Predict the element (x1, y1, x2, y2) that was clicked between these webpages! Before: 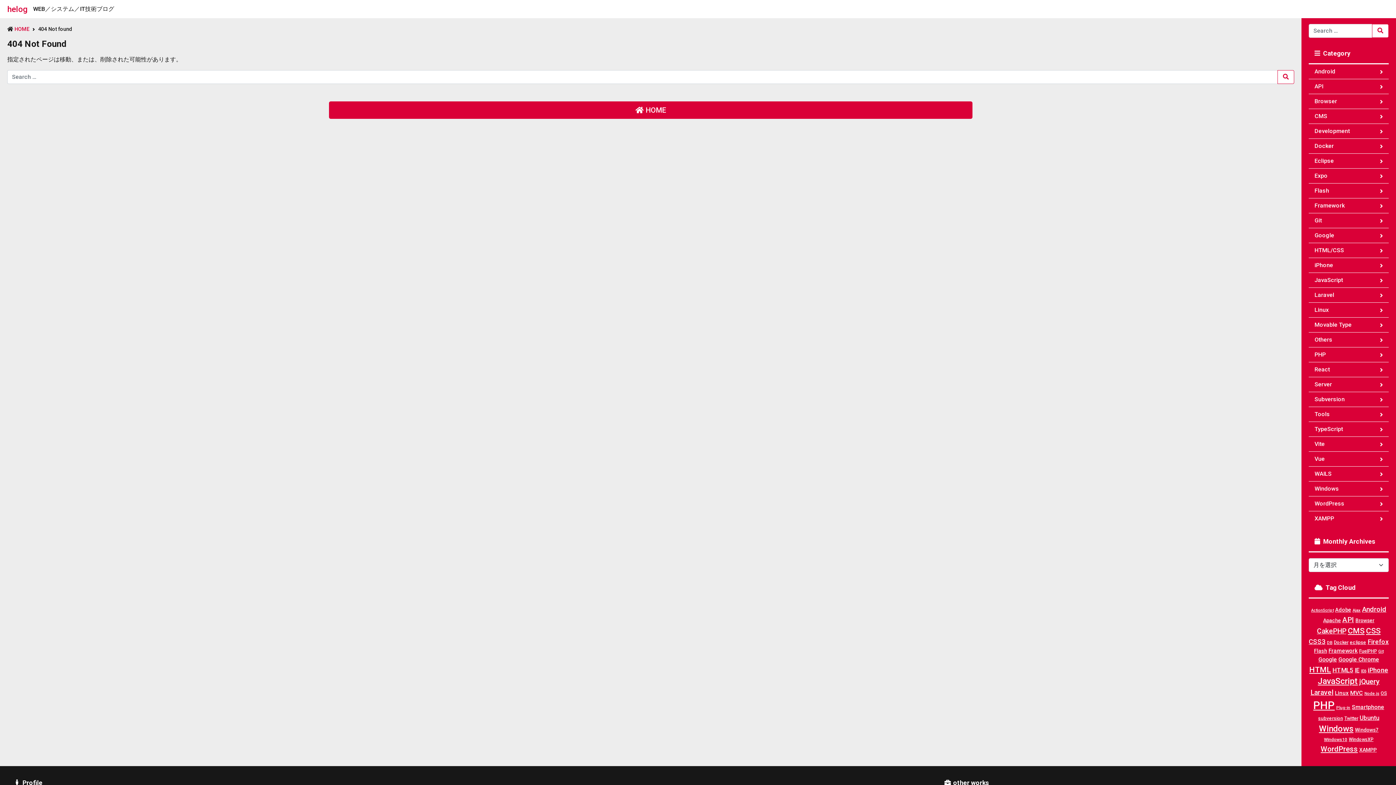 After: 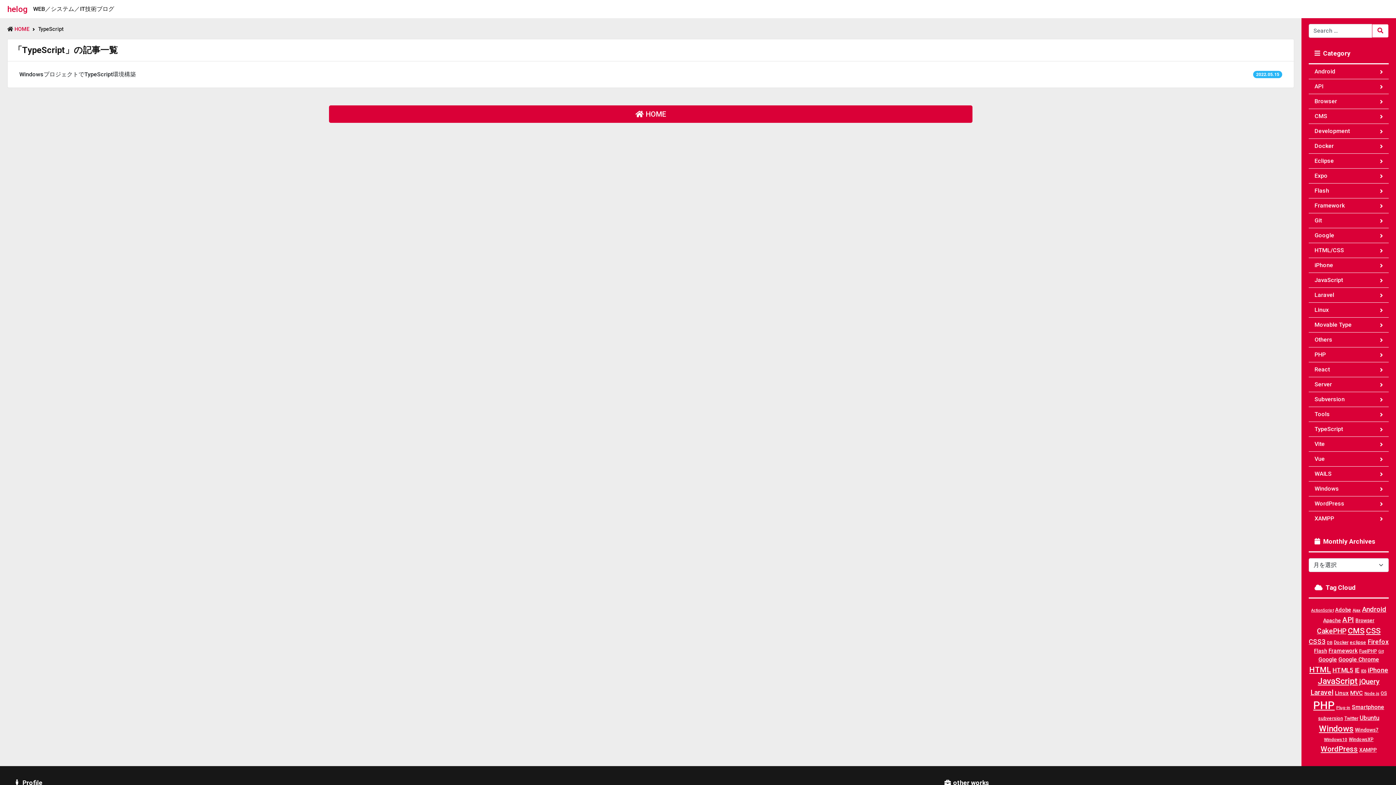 Action: label: TypeScript bbox: (1309, 422, 1389, 436)